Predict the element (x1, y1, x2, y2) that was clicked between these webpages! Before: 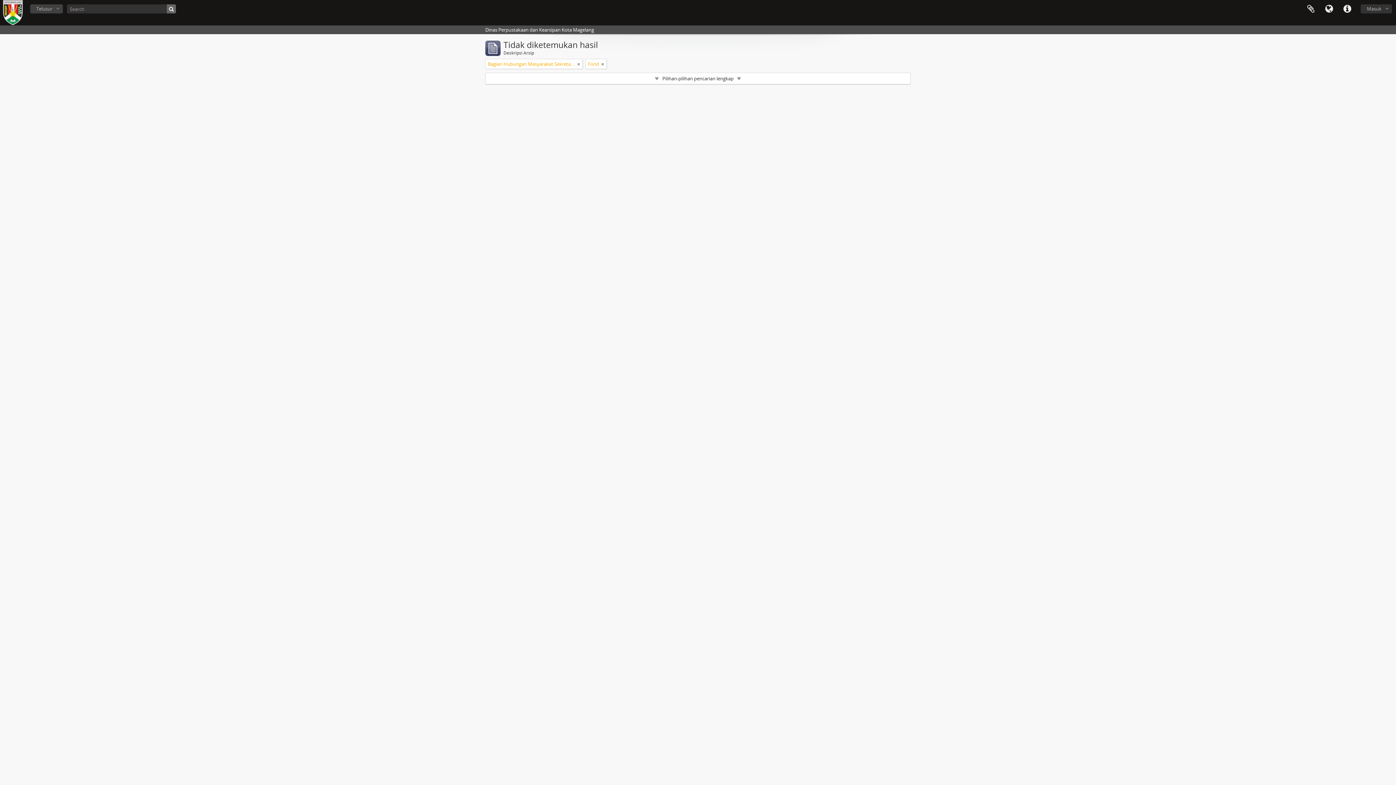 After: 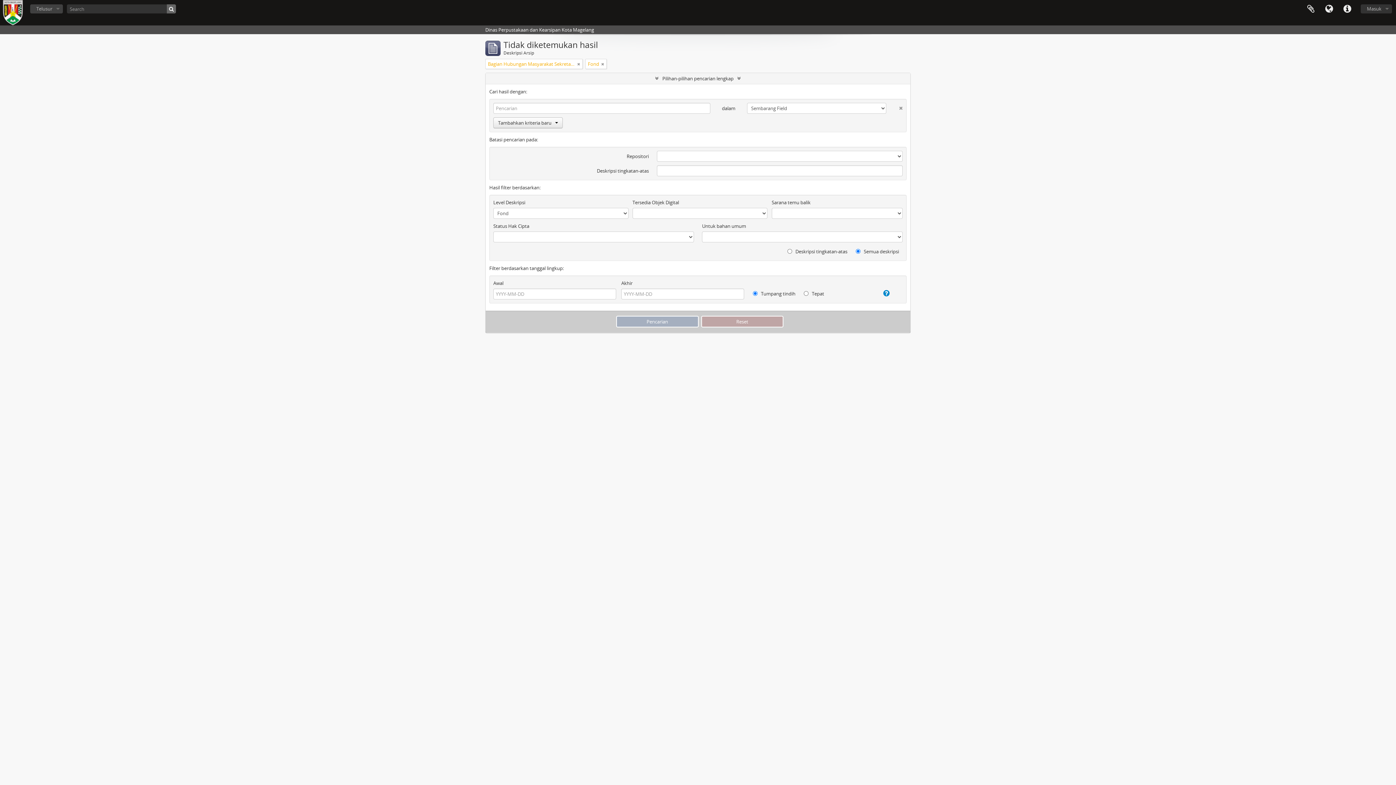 Action: bbox: (485, 73, 910, 84) label: Pilihan-pilihan pencarian lengkap